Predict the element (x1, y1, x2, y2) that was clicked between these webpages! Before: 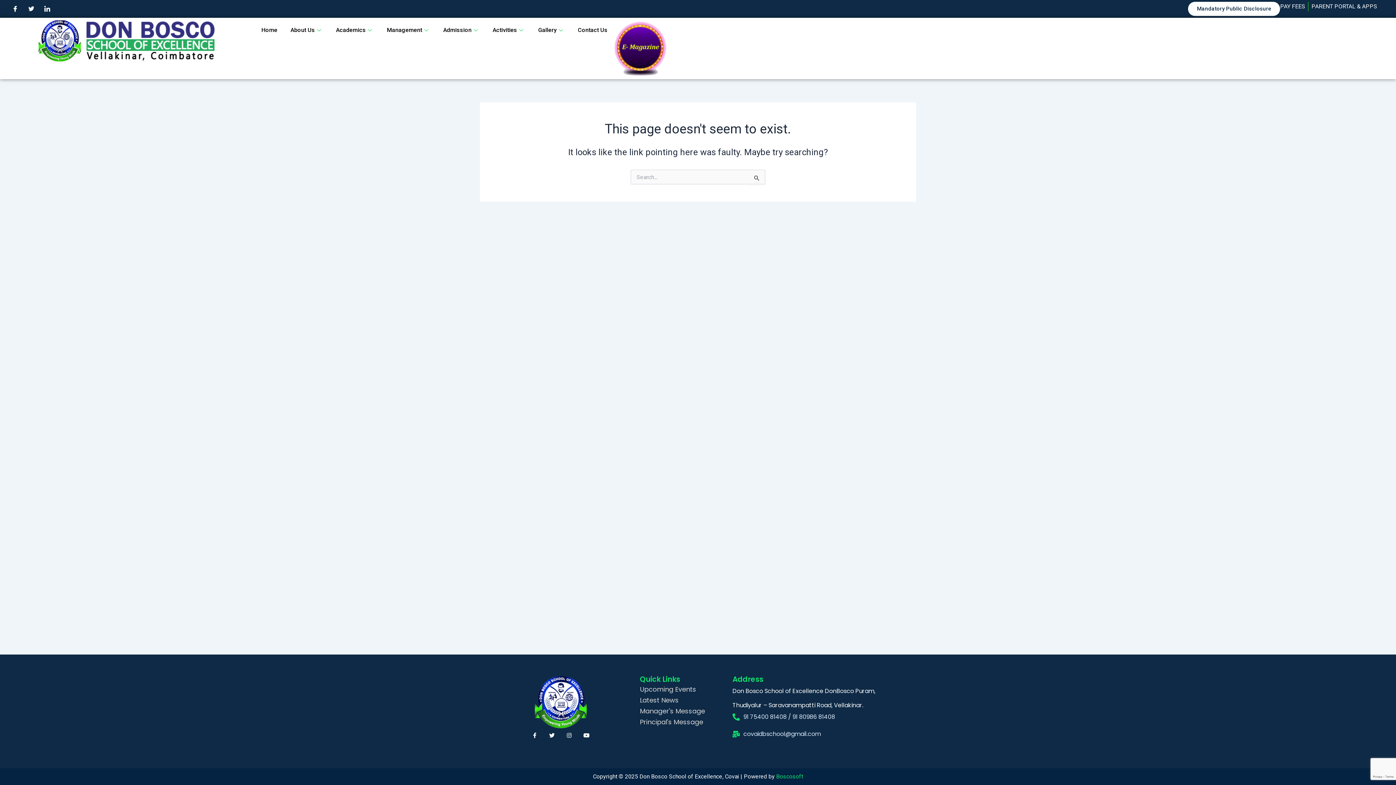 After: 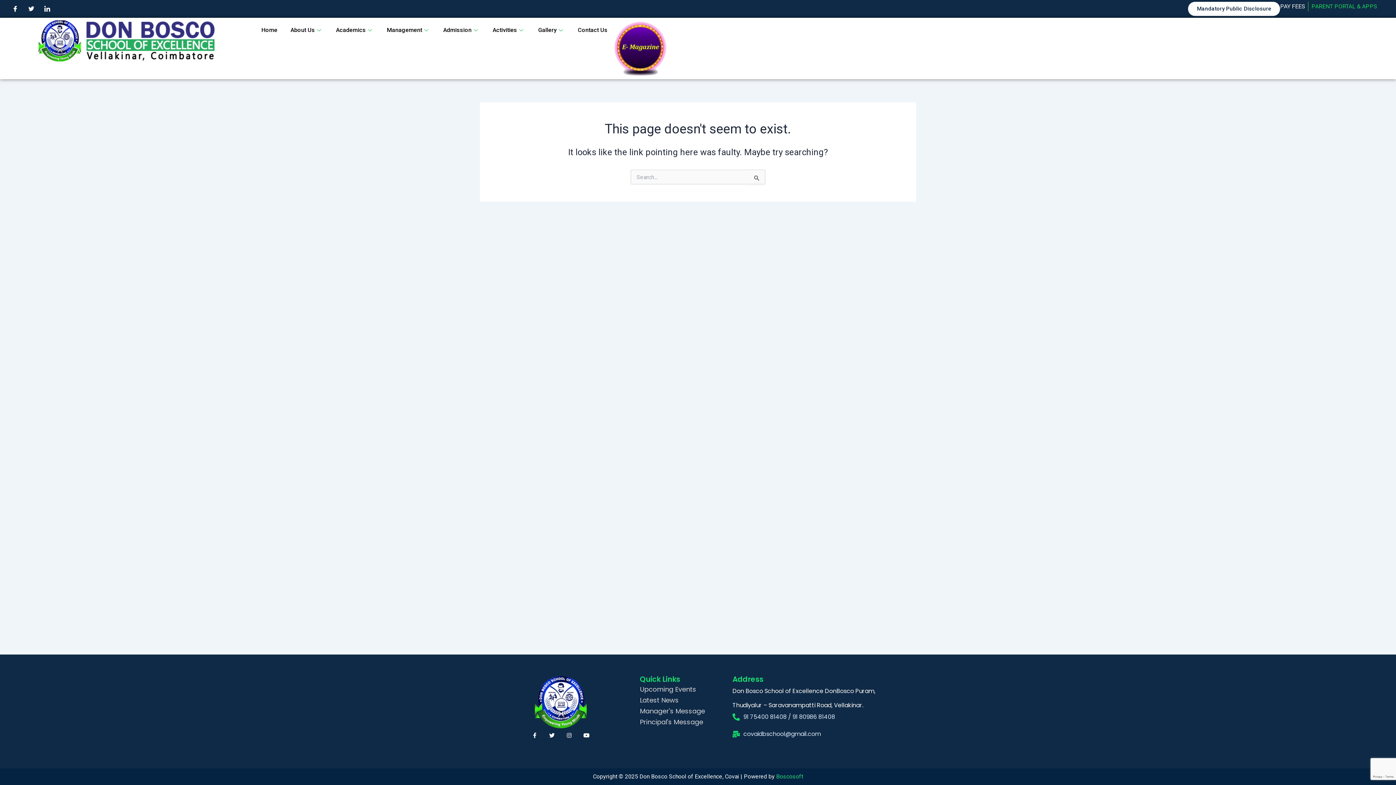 Action: label: PARENT PORTAL & APPS bbox: (1311, 1, 1377, 11)